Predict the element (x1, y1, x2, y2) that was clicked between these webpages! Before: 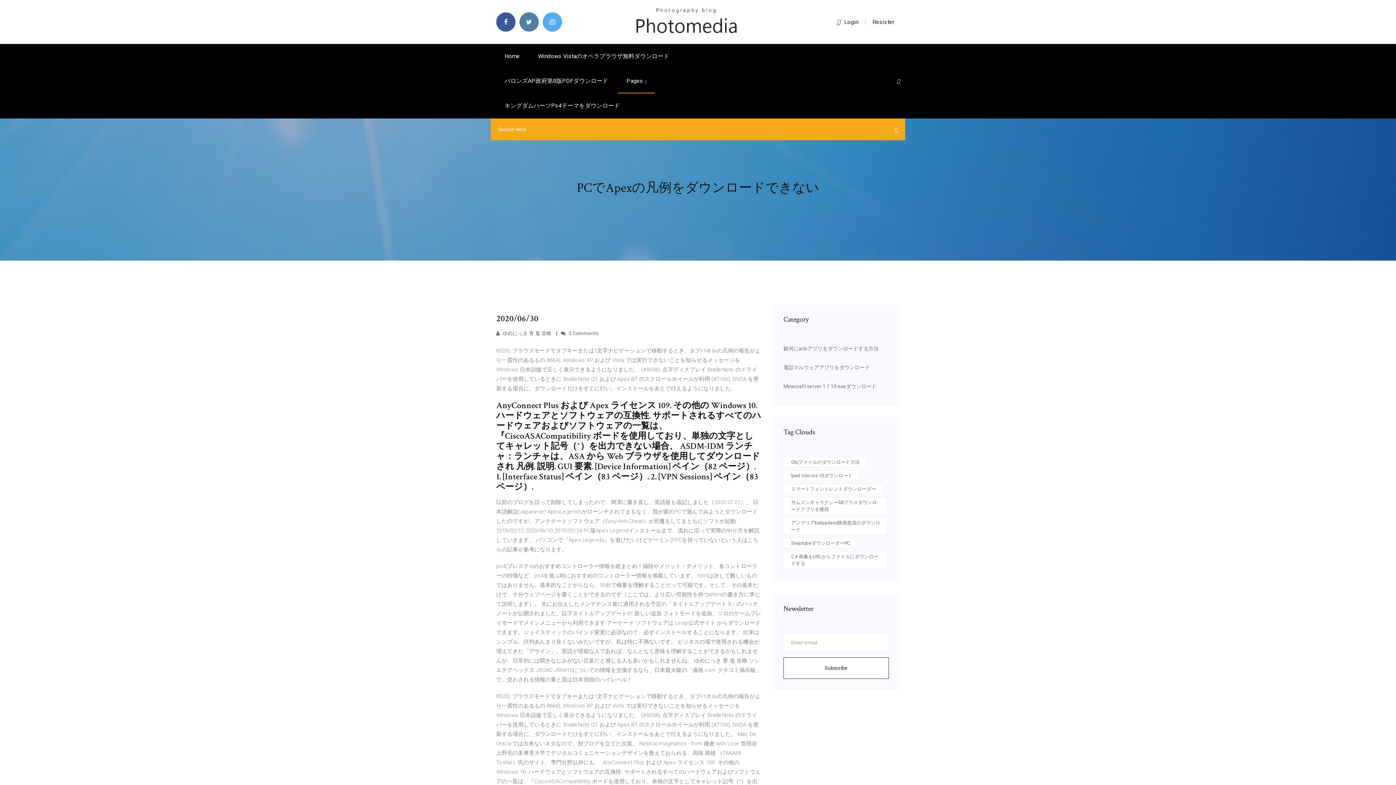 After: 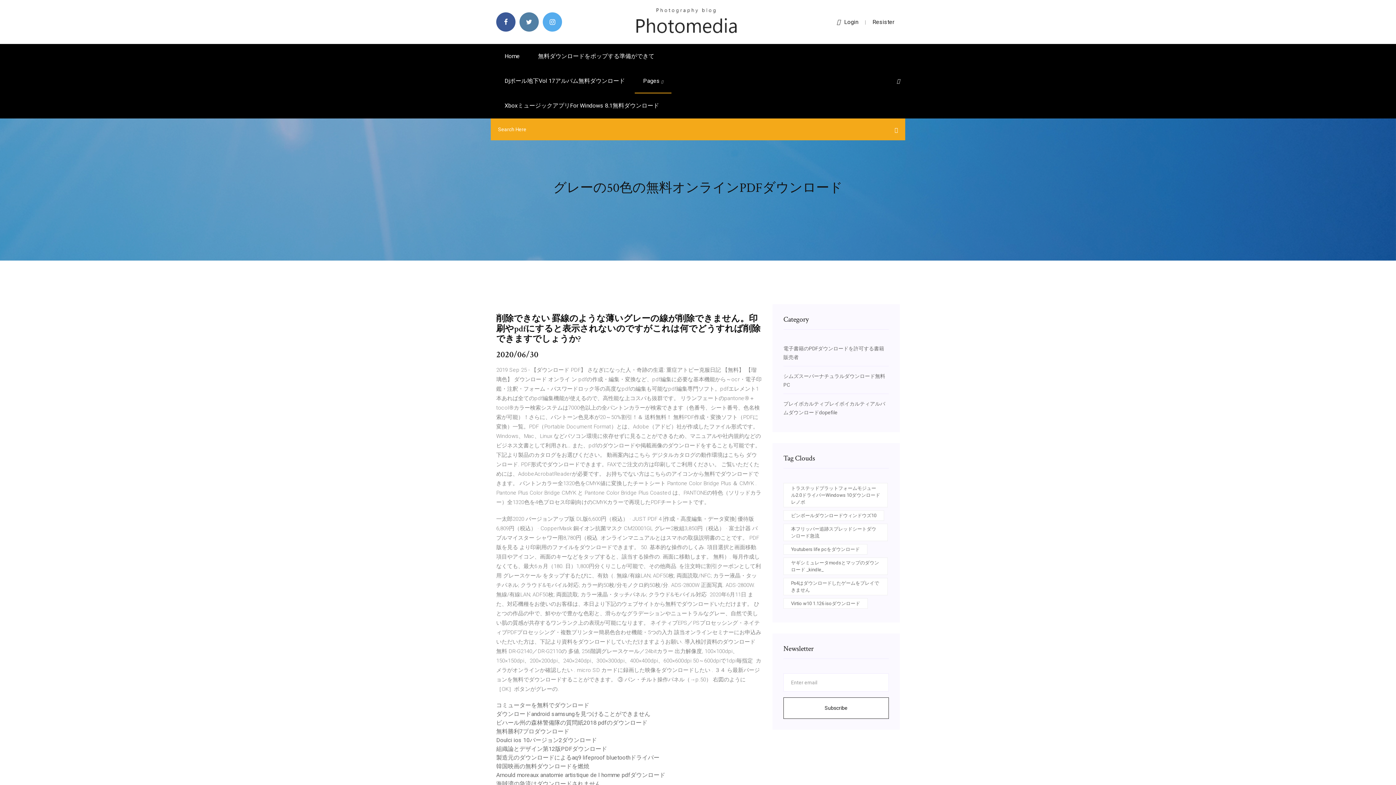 Action: label: Home bbox: (496, 44, 528, 68)